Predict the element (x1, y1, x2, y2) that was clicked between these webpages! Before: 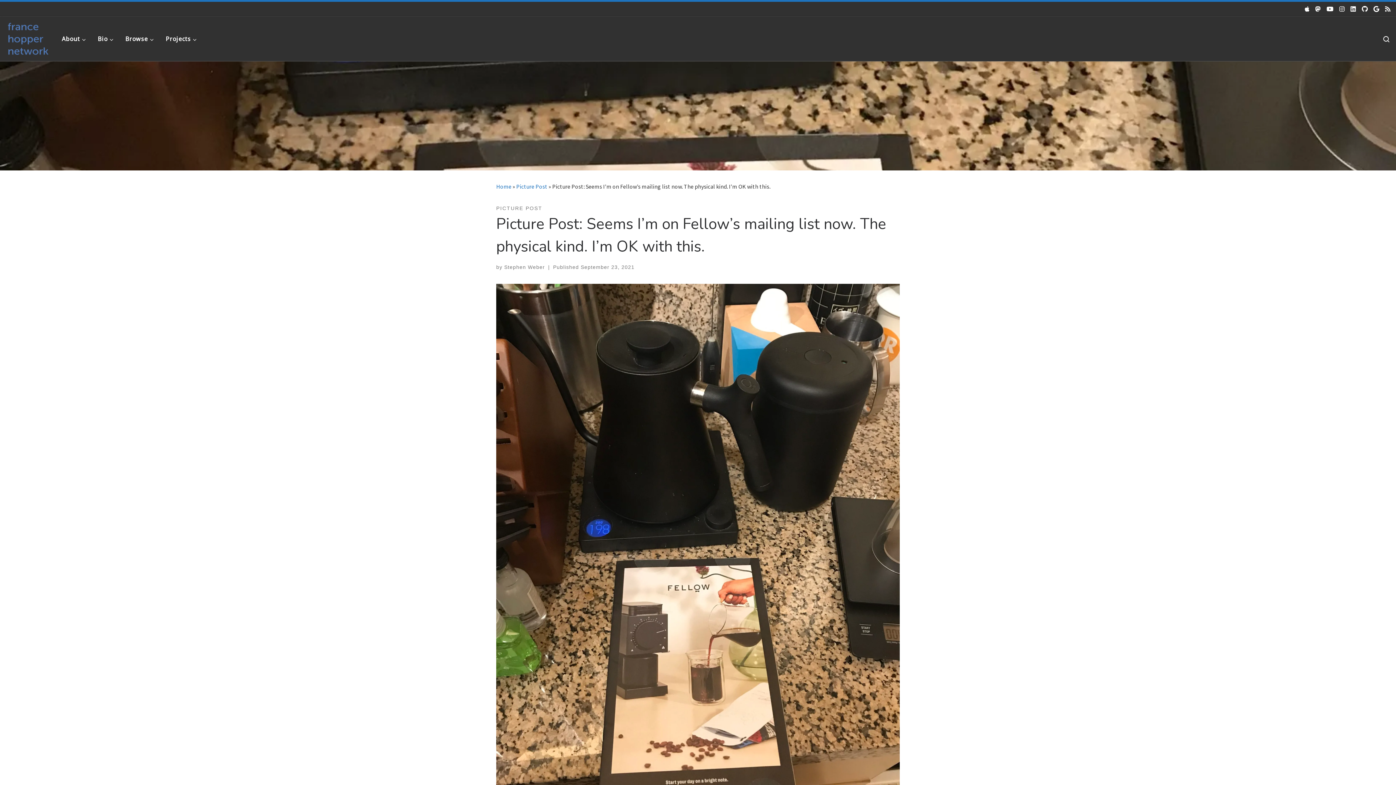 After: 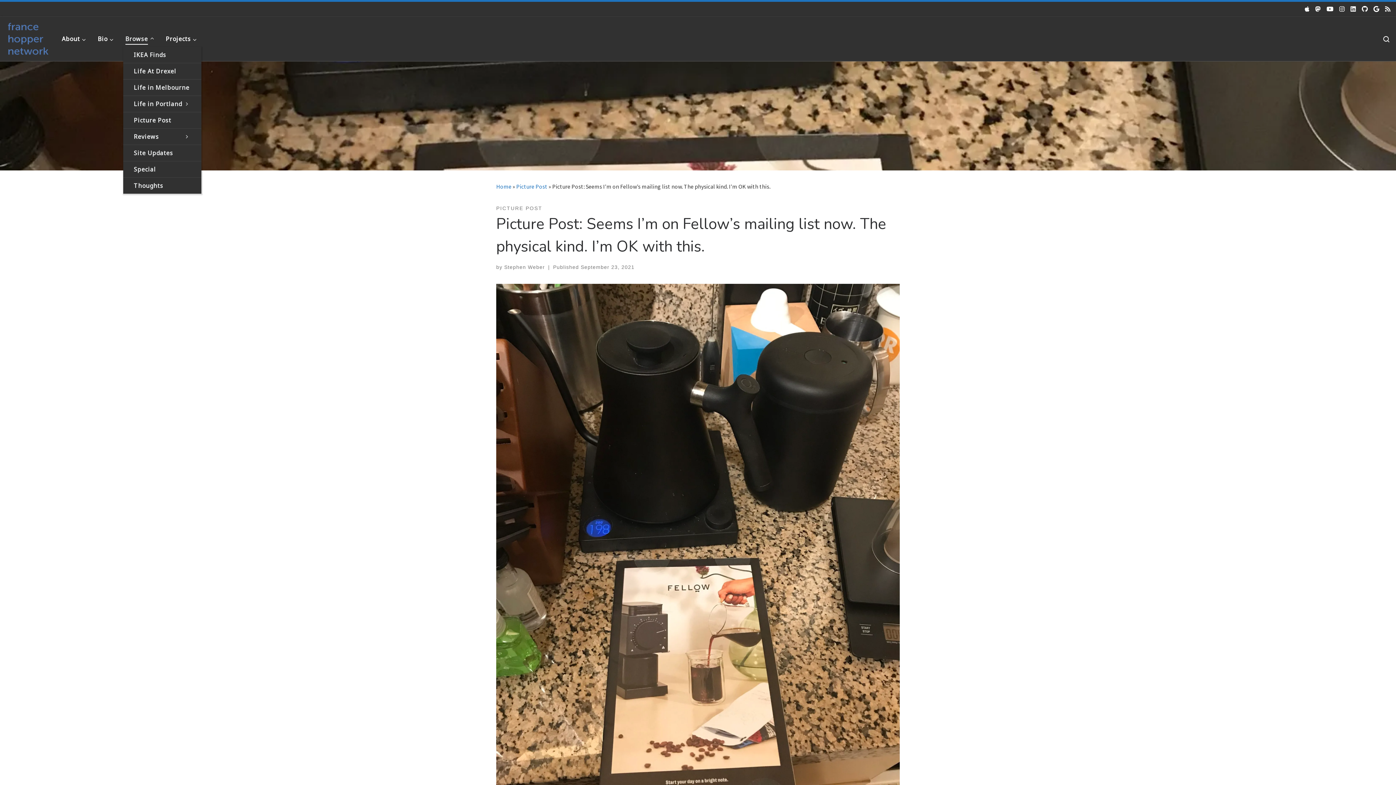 Action: bbox: (123, 30, 158, 46) label: Browse